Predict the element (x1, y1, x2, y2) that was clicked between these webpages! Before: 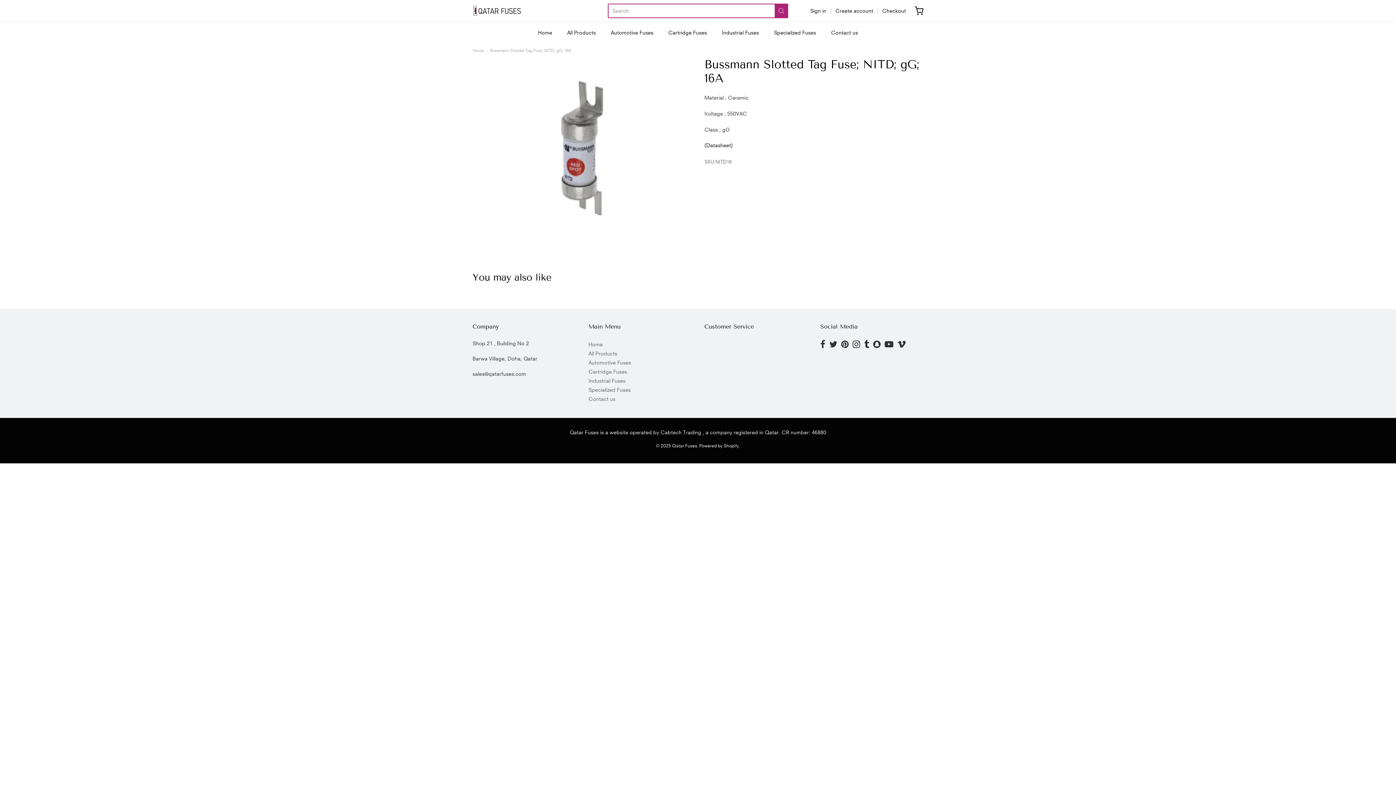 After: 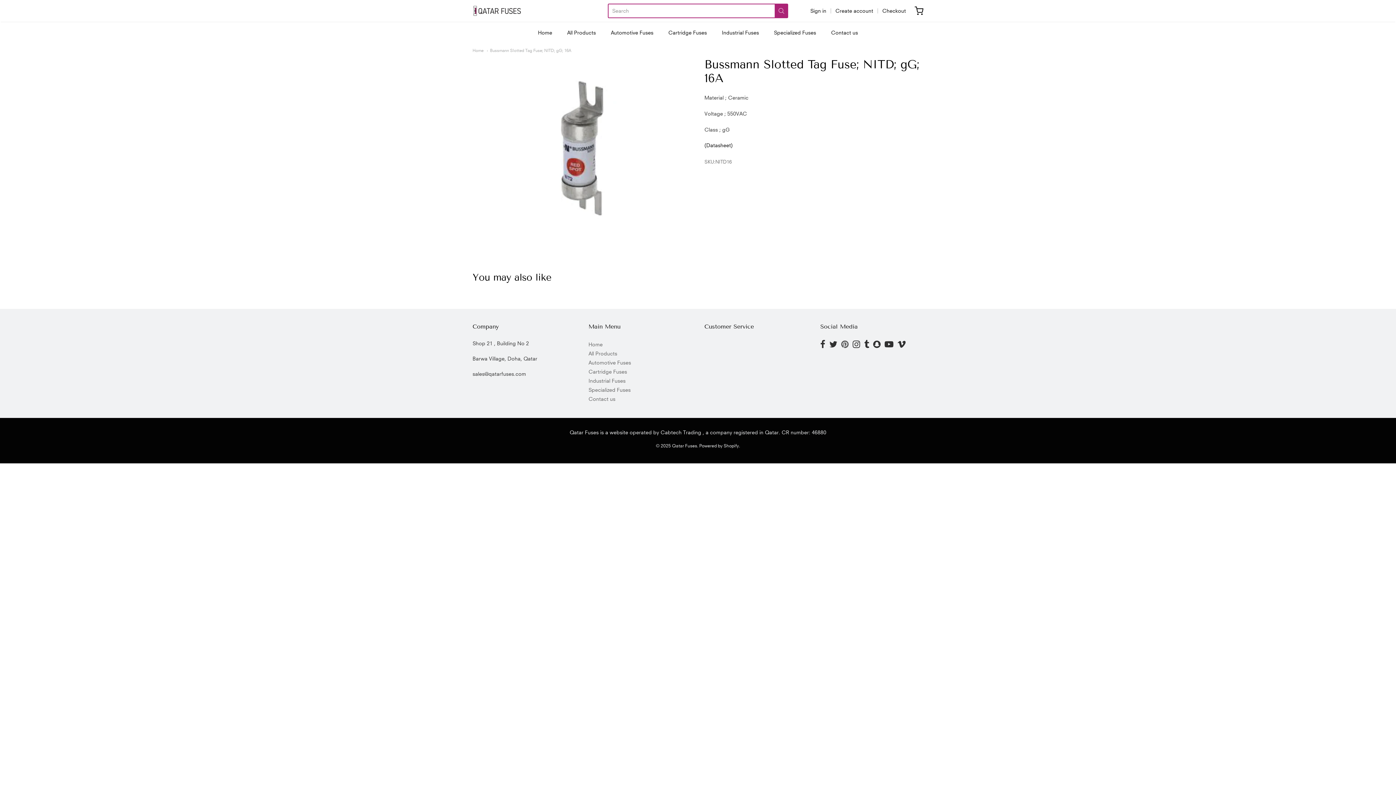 Action: label: pinterest bbox: (841, 340, 849, 349)